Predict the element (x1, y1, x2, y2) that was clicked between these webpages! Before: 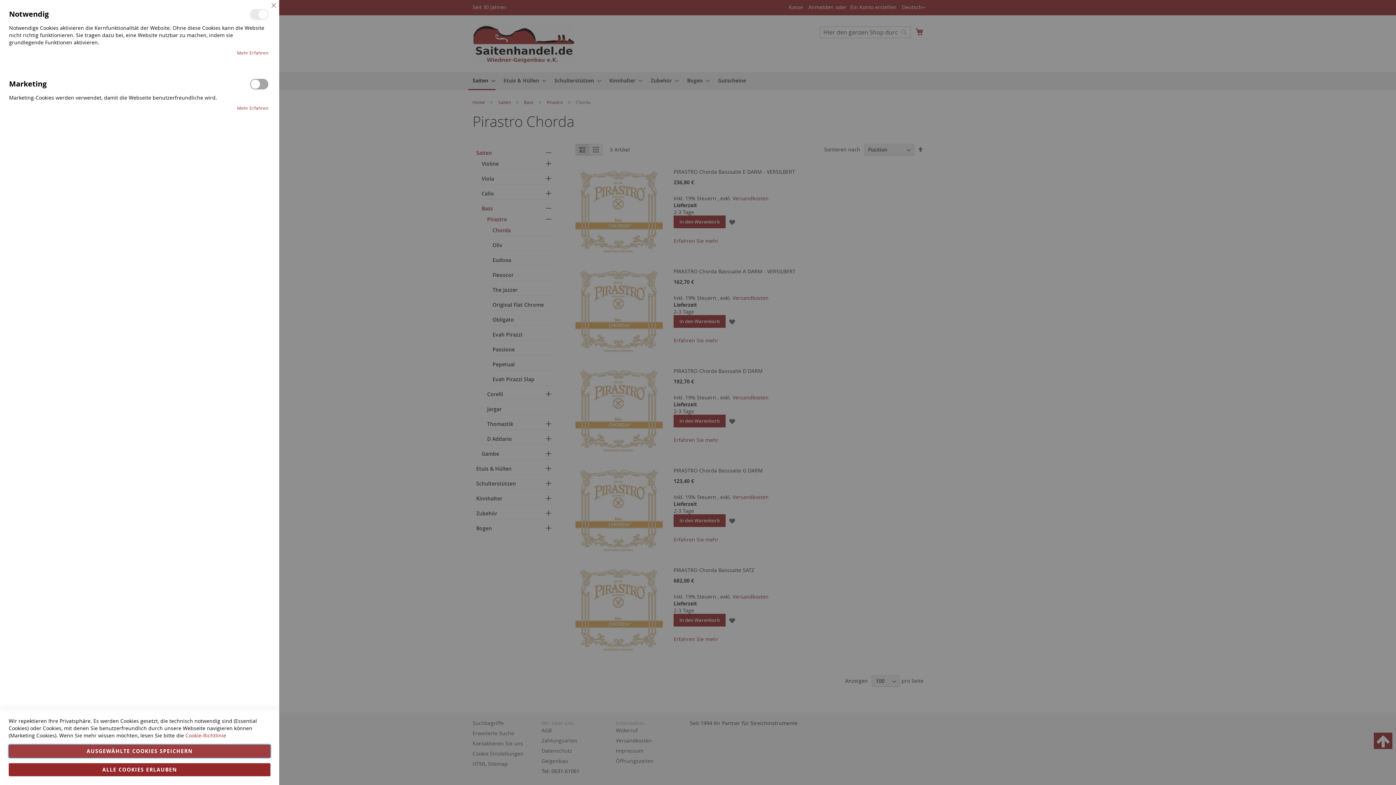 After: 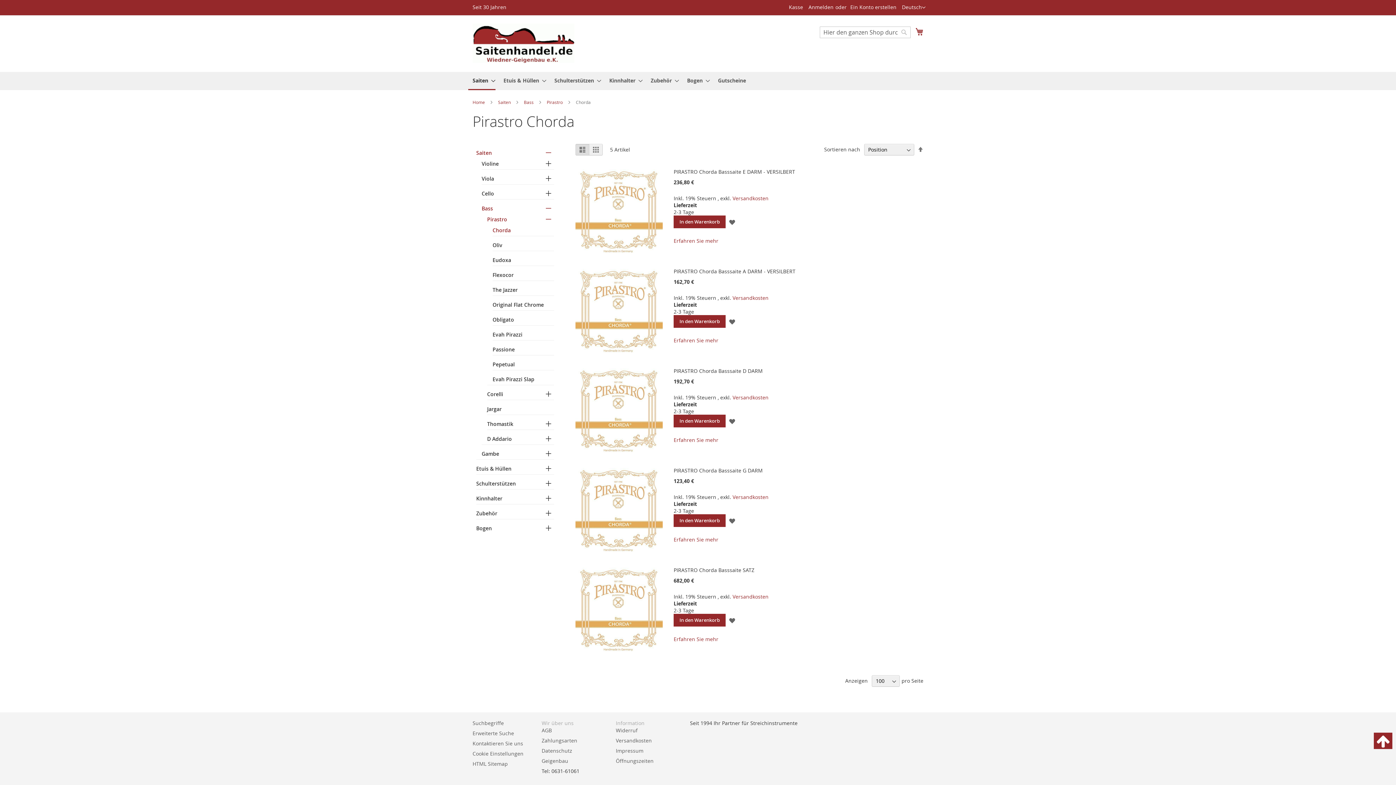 Action: bbox: (270, 0, 279, 10) label: Schließen